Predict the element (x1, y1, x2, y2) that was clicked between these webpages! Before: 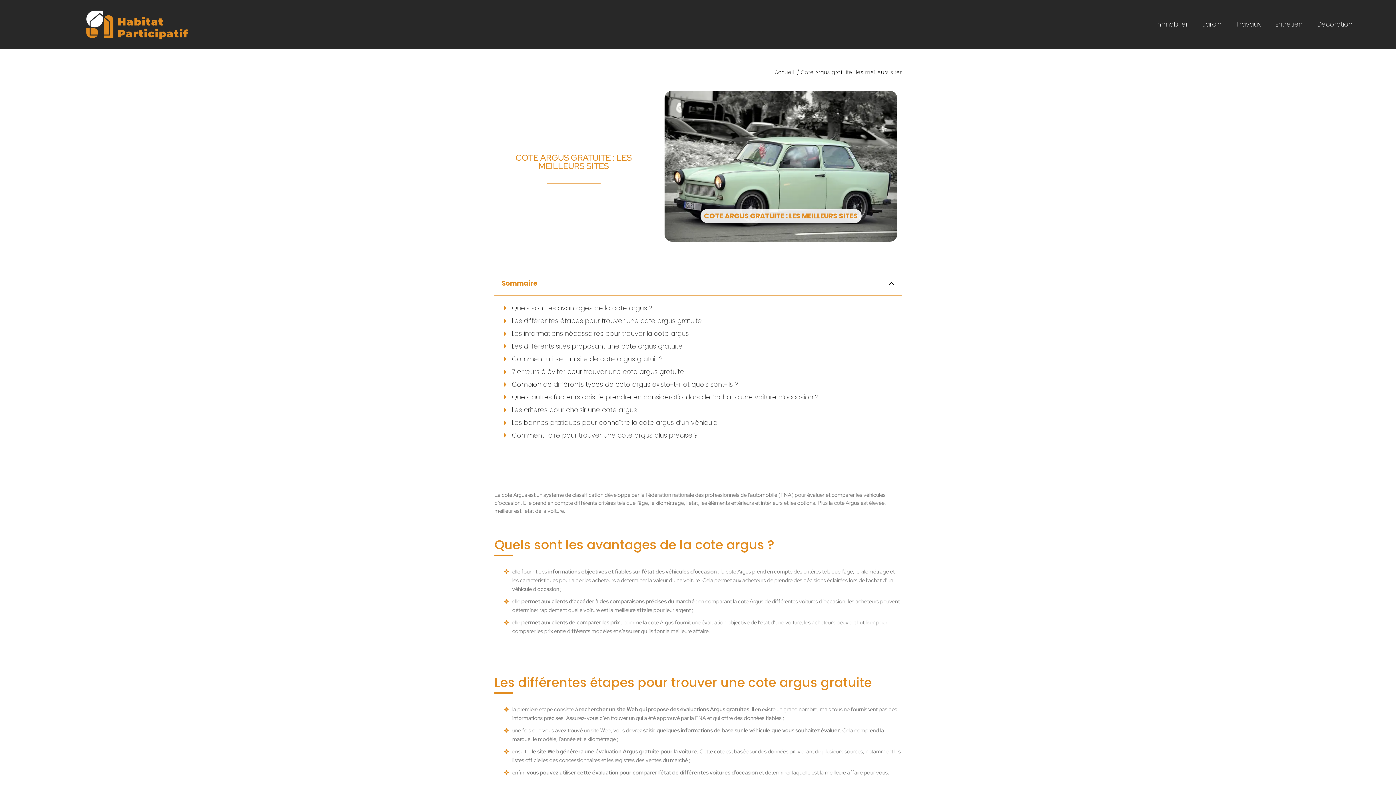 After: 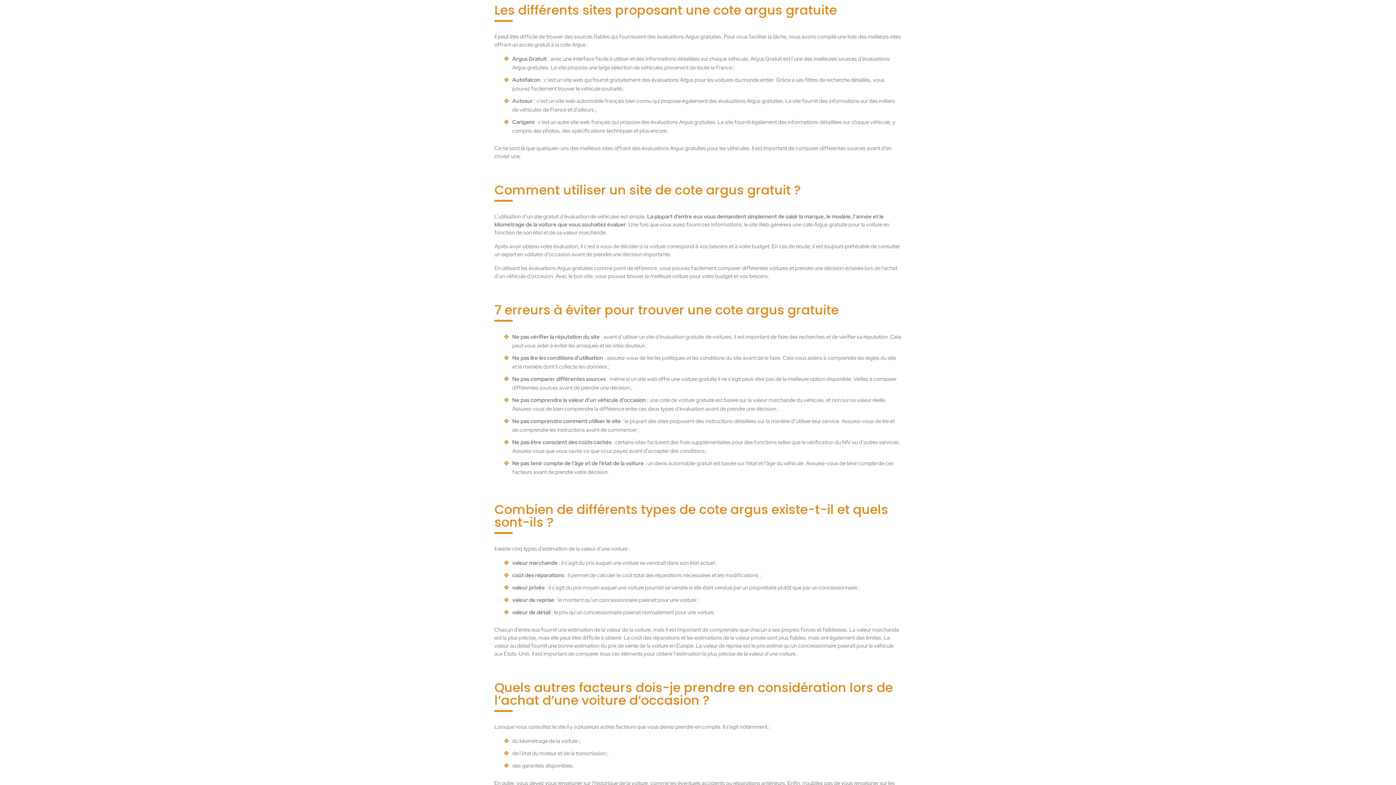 Action: bbox: (512, 341, 682, 351) label: Les différents sites proposant une cote argus gratuite